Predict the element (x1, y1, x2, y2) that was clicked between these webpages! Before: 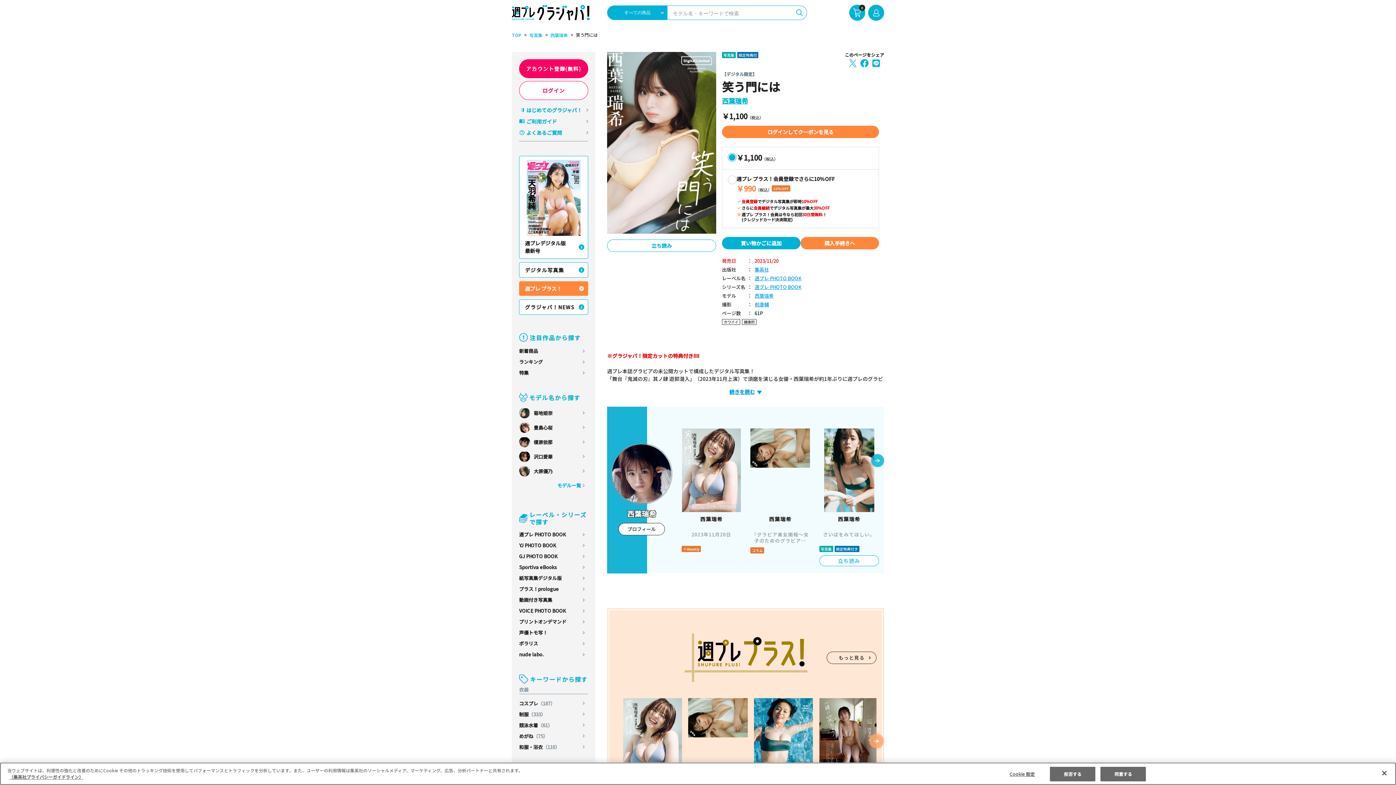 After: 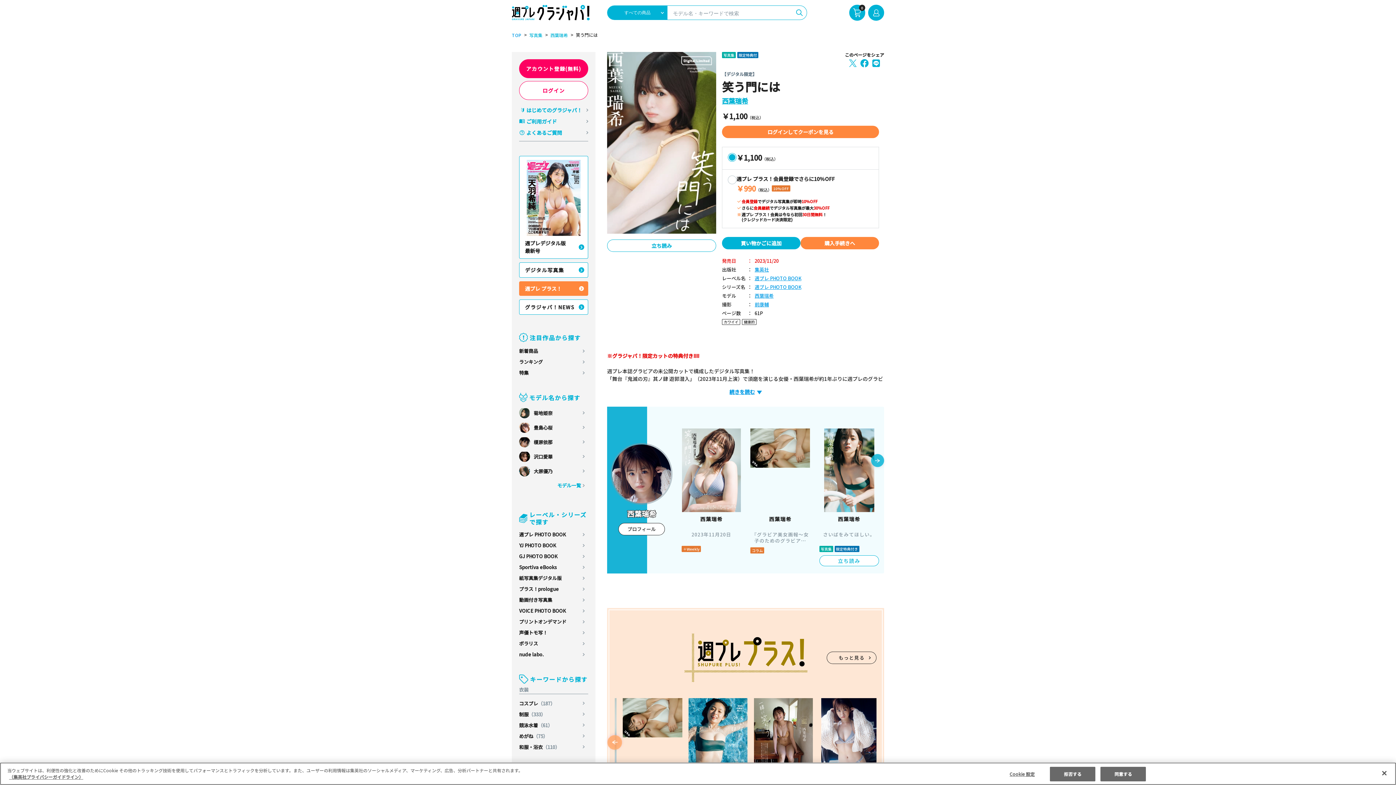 Action: bbox: (866, 732, 886, 752) label: Next slide